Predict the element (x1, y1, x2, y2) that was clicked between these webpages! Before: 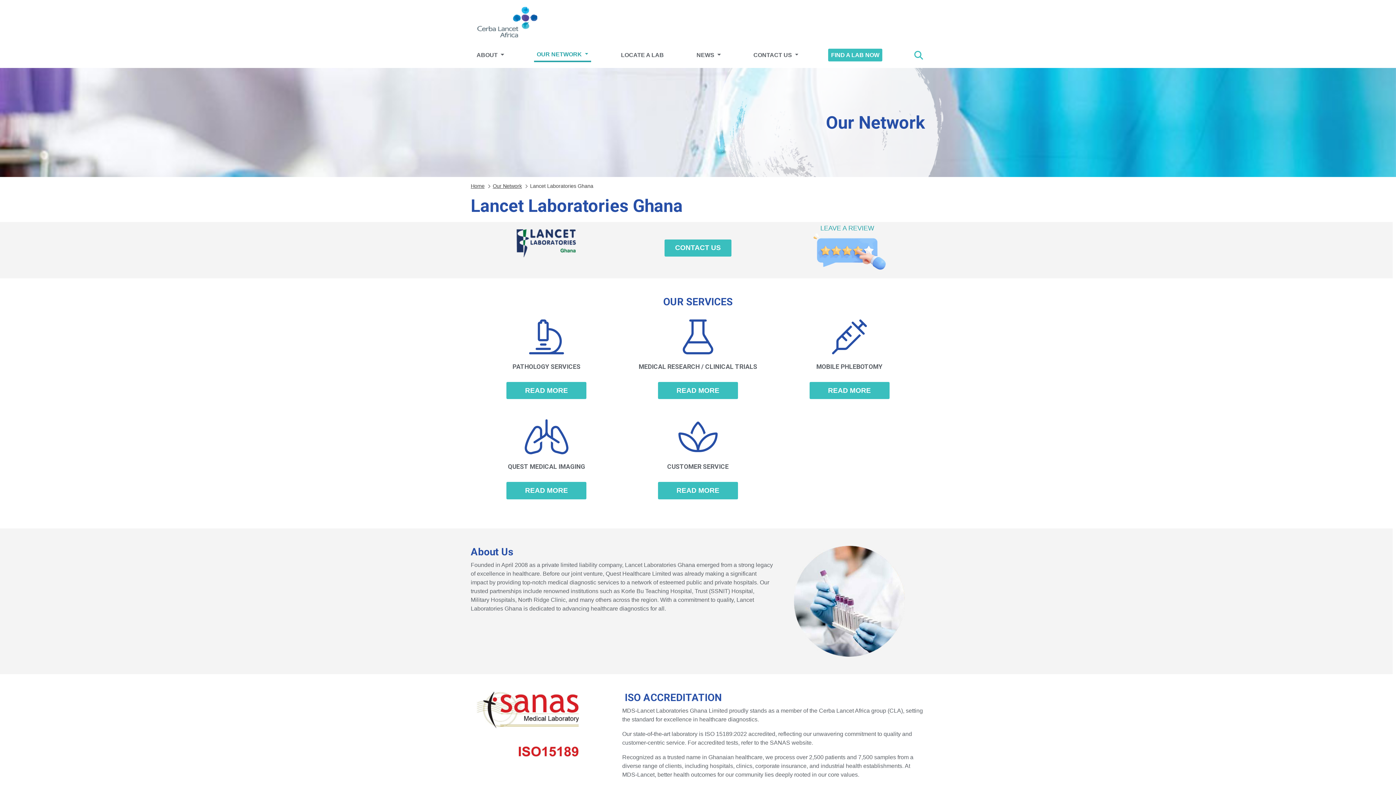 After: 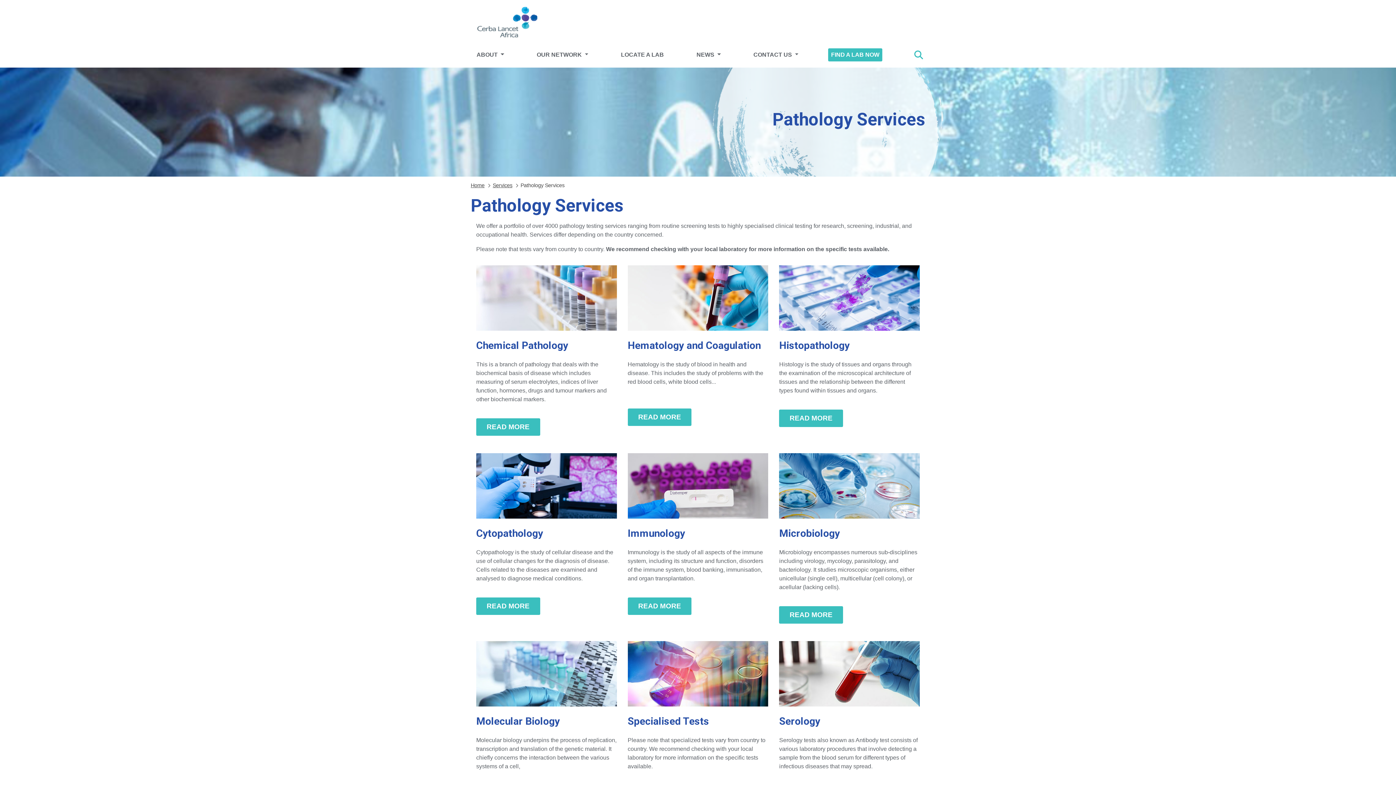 Action: bbox: (506, 382, 586, 399) label: READ MORE